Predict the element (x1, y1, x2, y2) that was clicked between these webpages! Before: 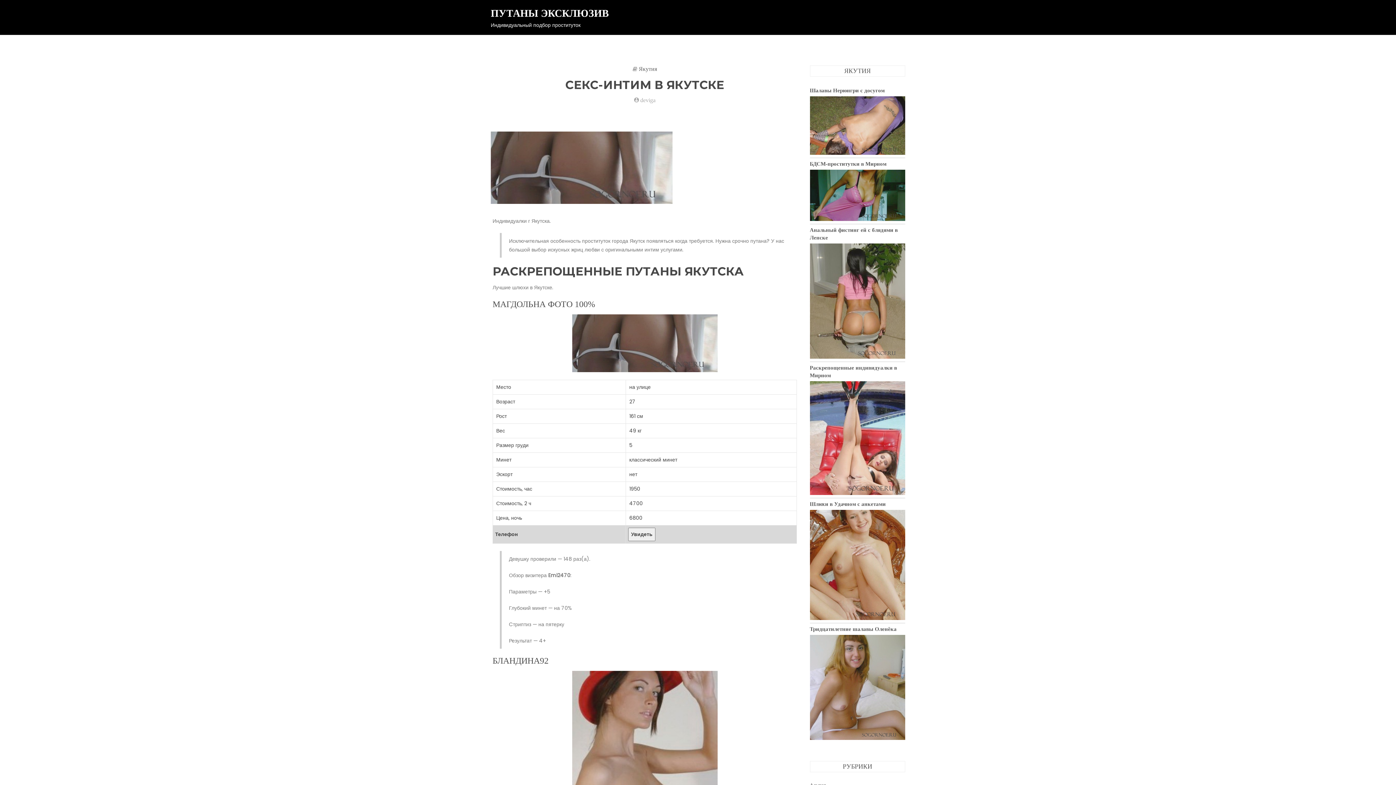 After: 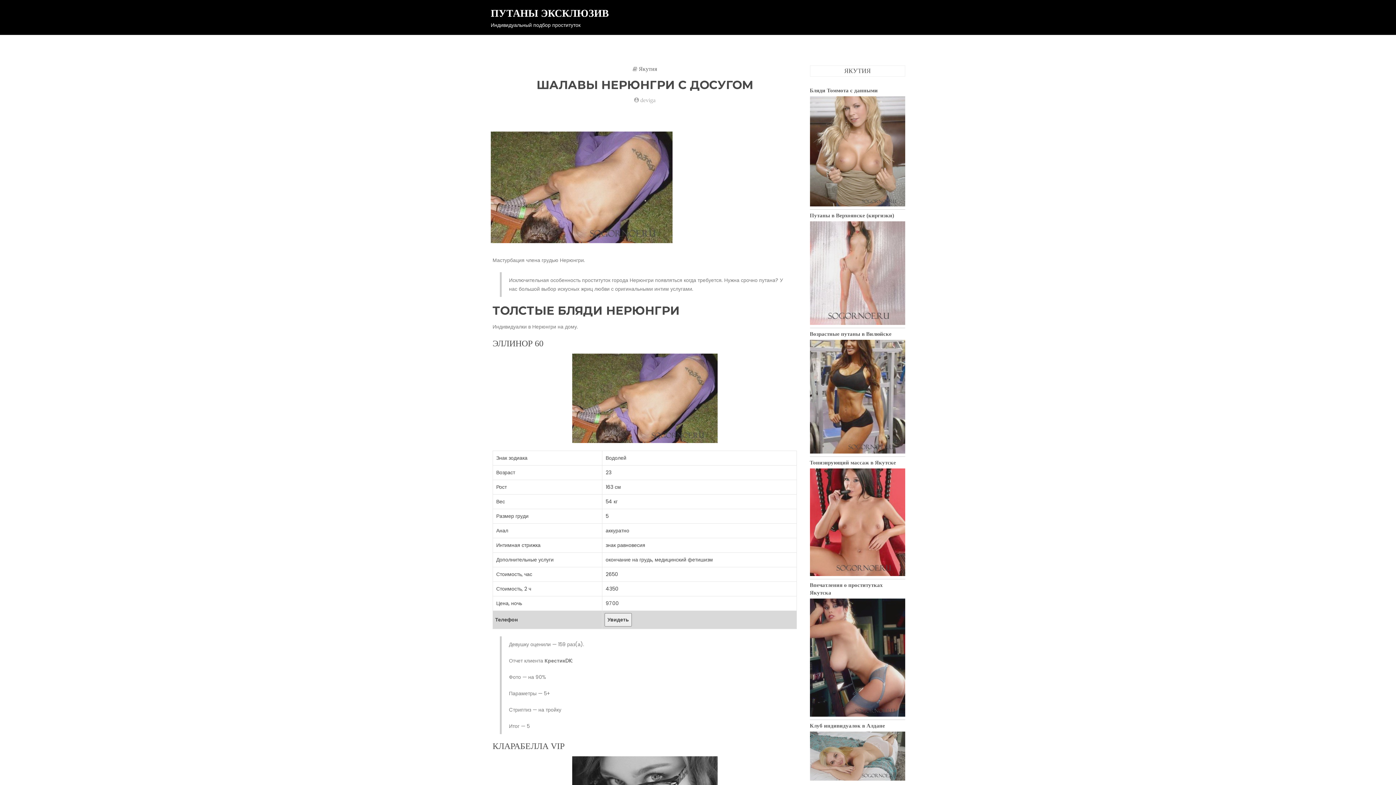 Action: label: Шалавы Нерюнгри с досугом bbox: (810, 87, 884, 93)